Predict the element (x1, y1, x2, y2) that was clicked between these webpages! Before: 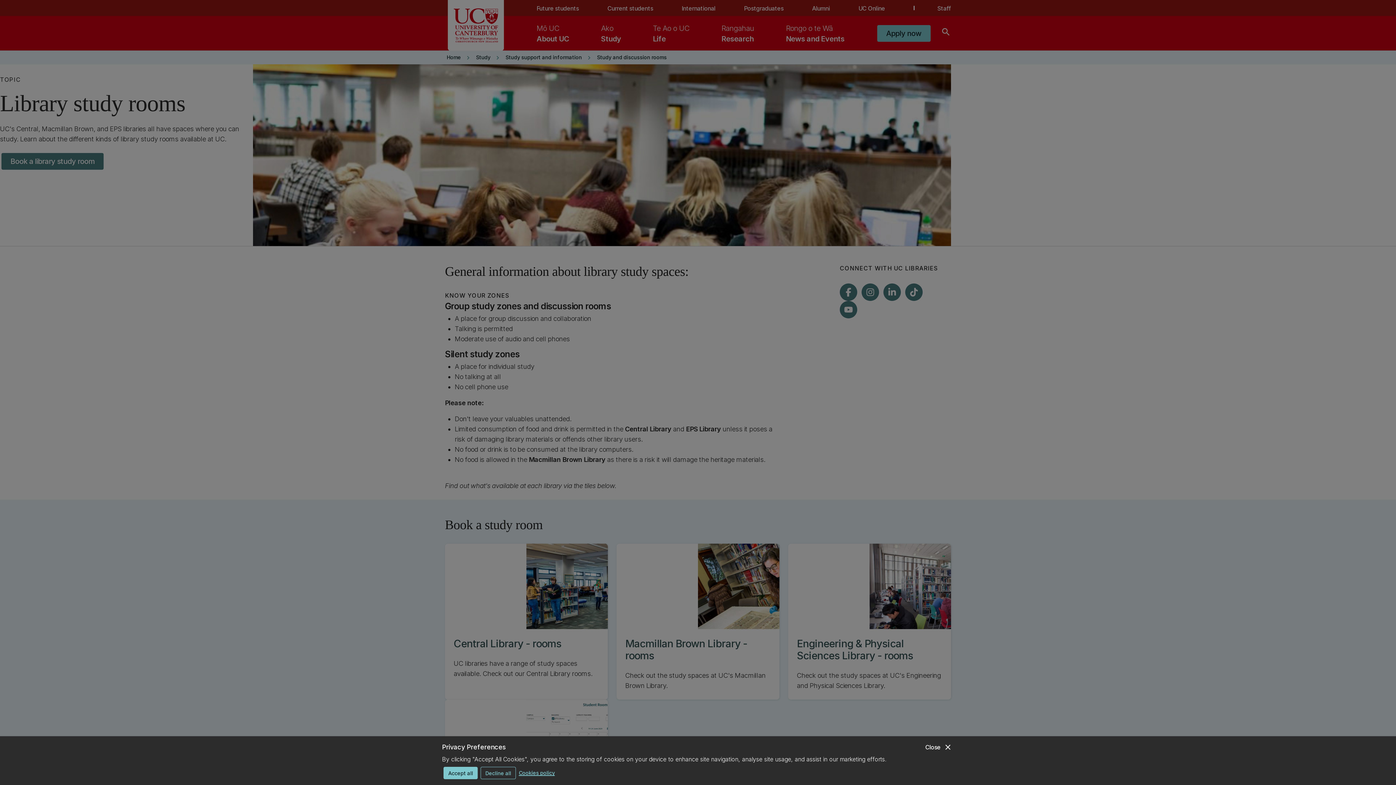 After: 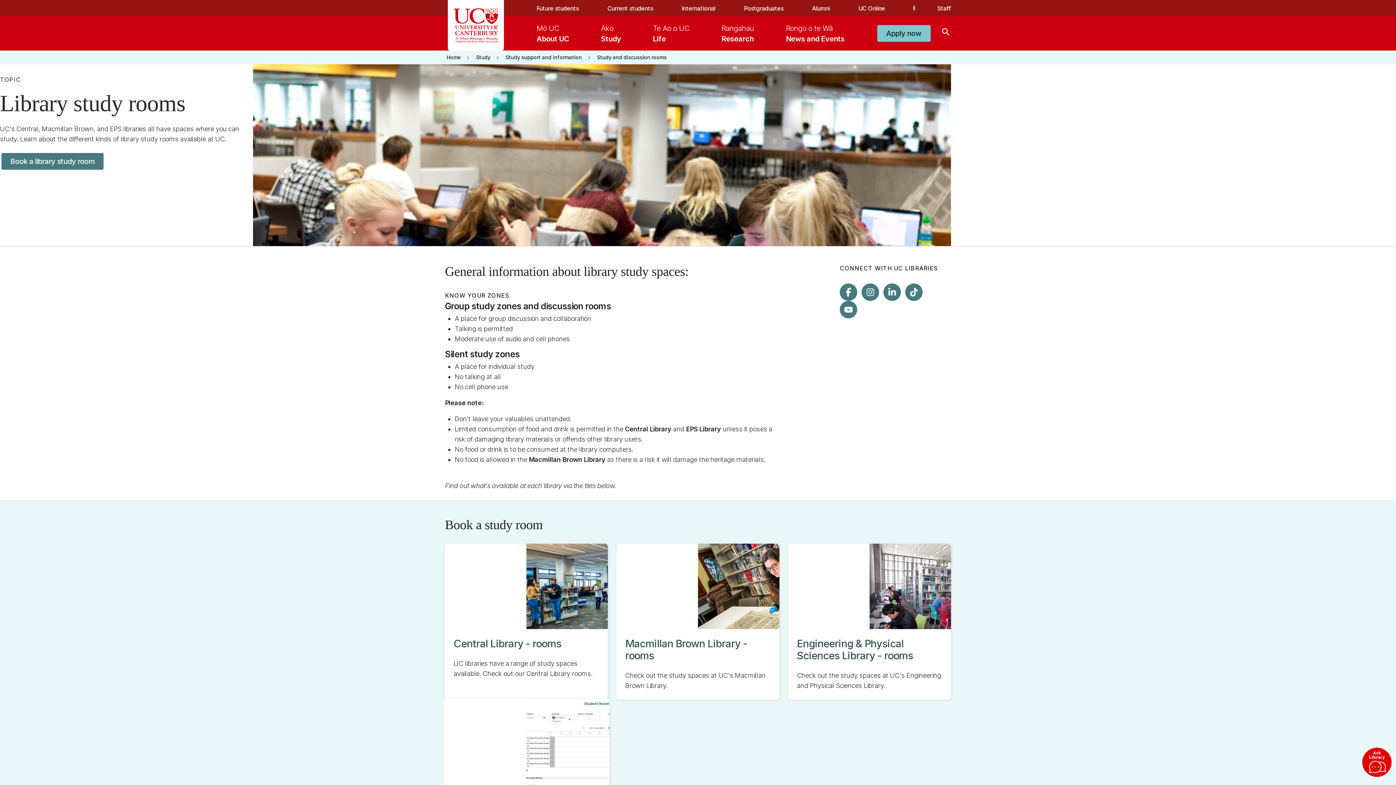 Action: label: Accept all bbox: (443, 767, 477, 779)